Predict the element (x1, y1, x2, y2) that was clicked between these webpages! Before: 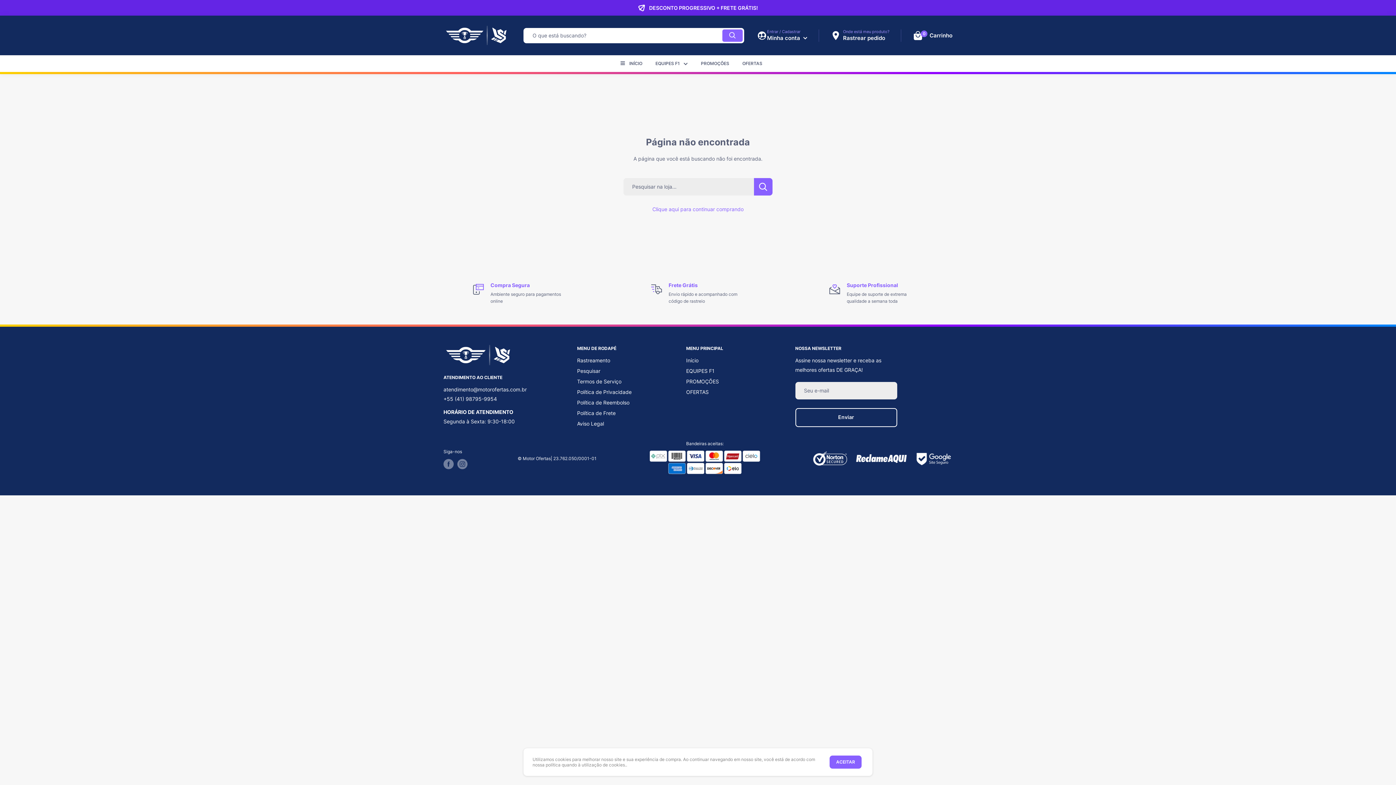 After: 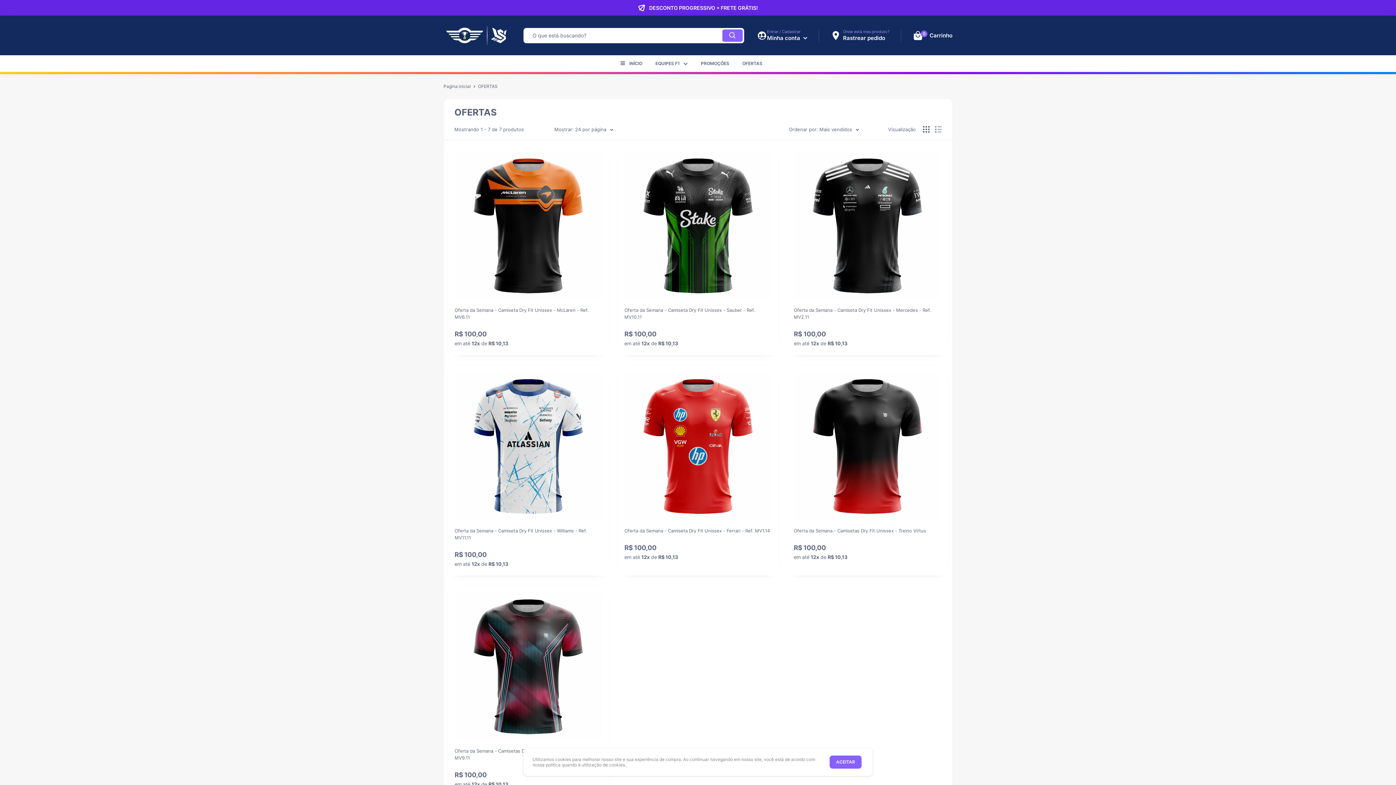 Action: label: OFERTAS bbox: (742, 59, 762, 67)